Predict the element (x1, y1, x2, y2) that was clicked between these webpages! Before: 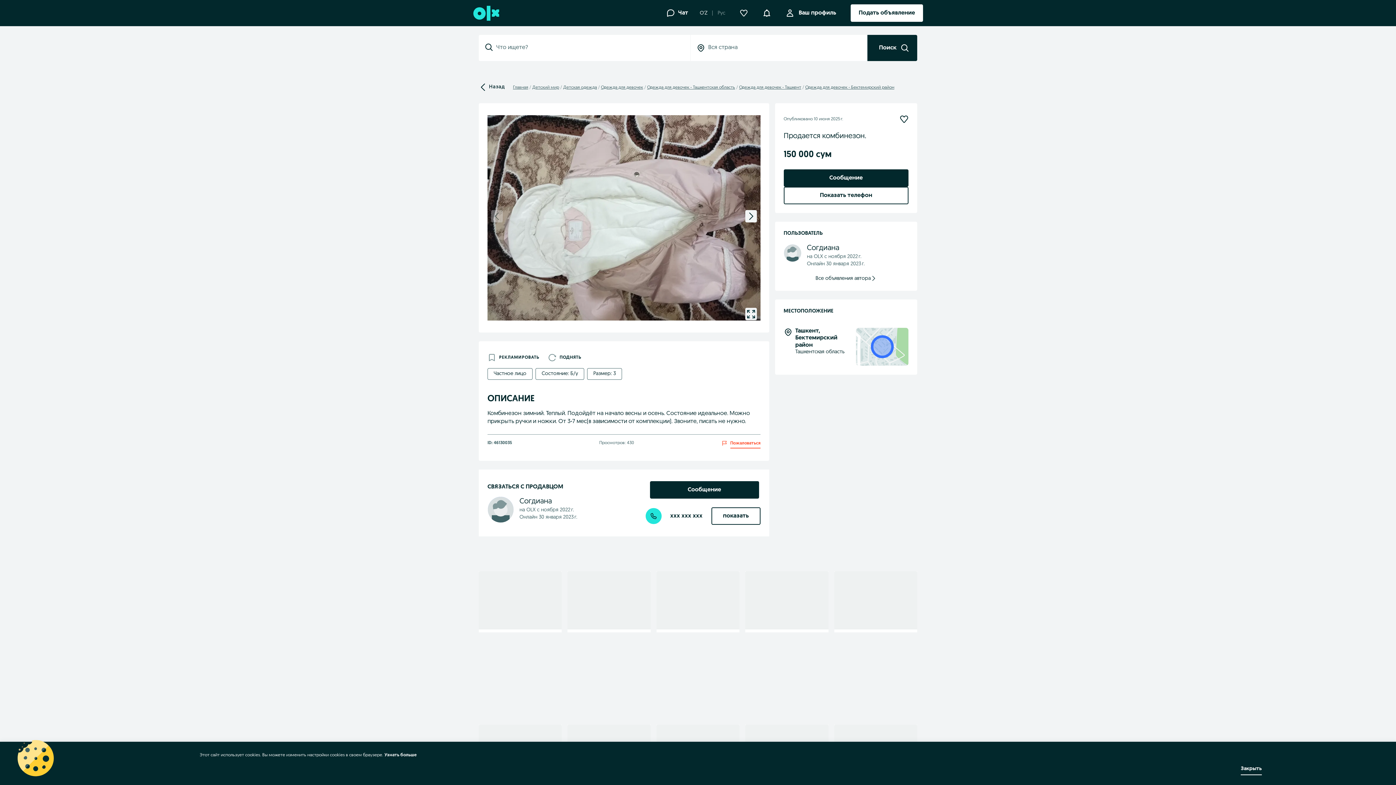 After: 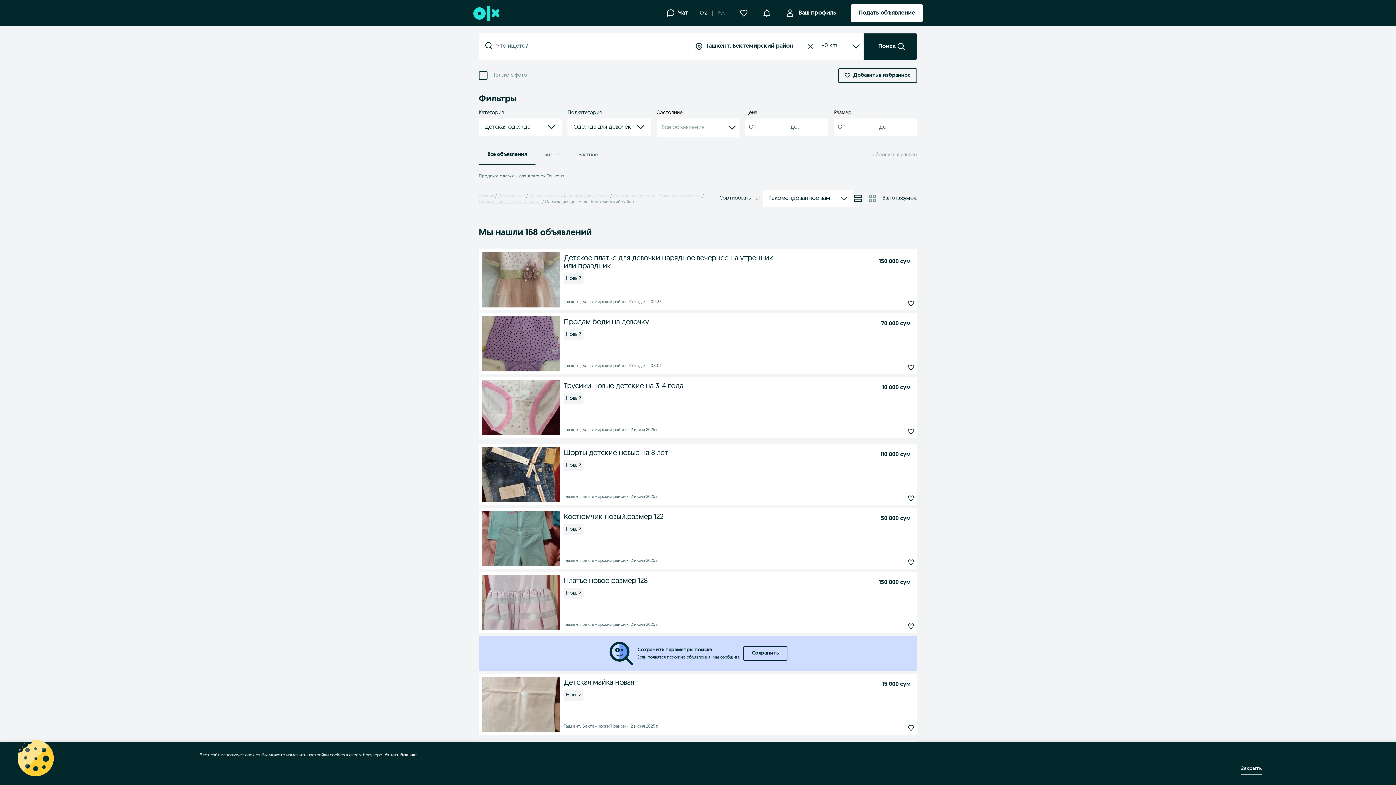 Action: label: Одежда для девочек - Бектемирский район bbox: (805, 85, 894, 89)